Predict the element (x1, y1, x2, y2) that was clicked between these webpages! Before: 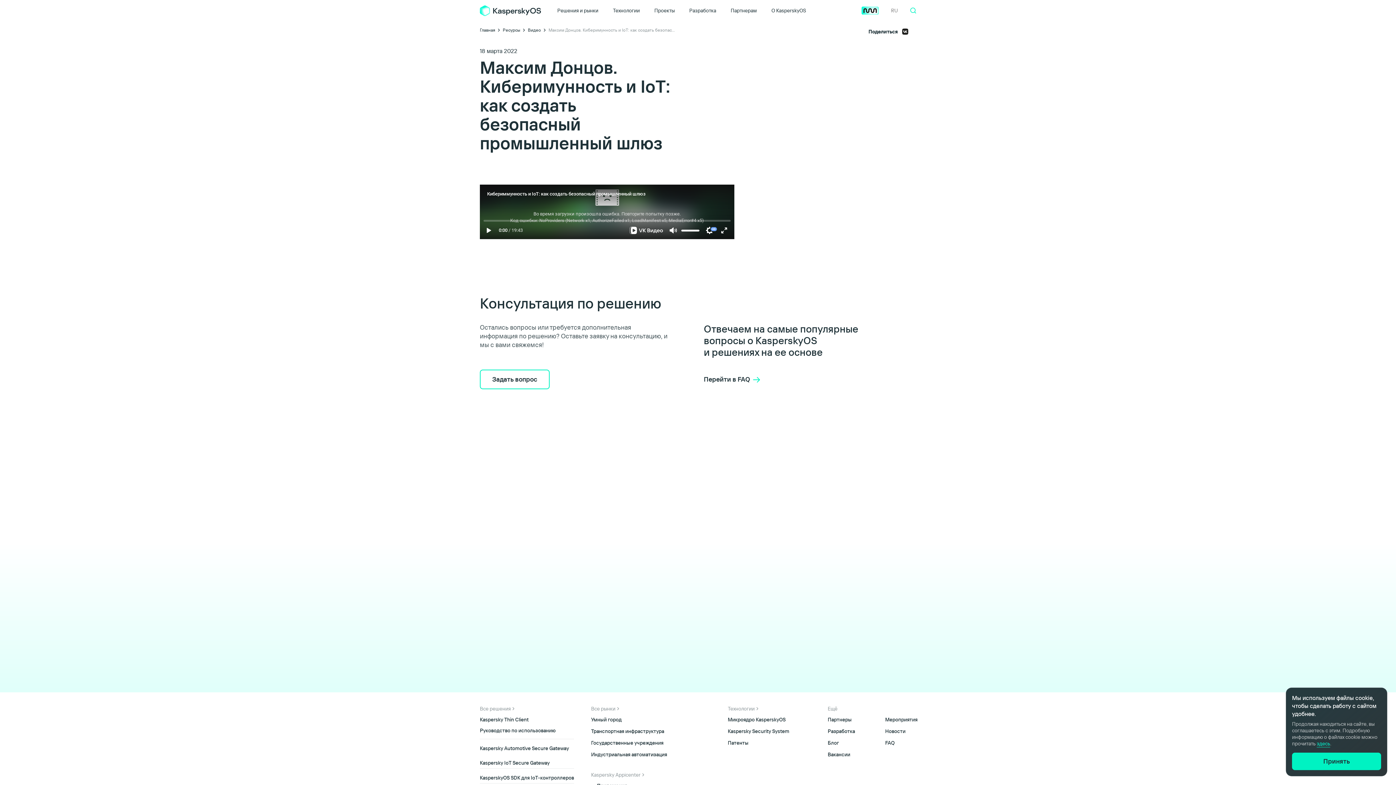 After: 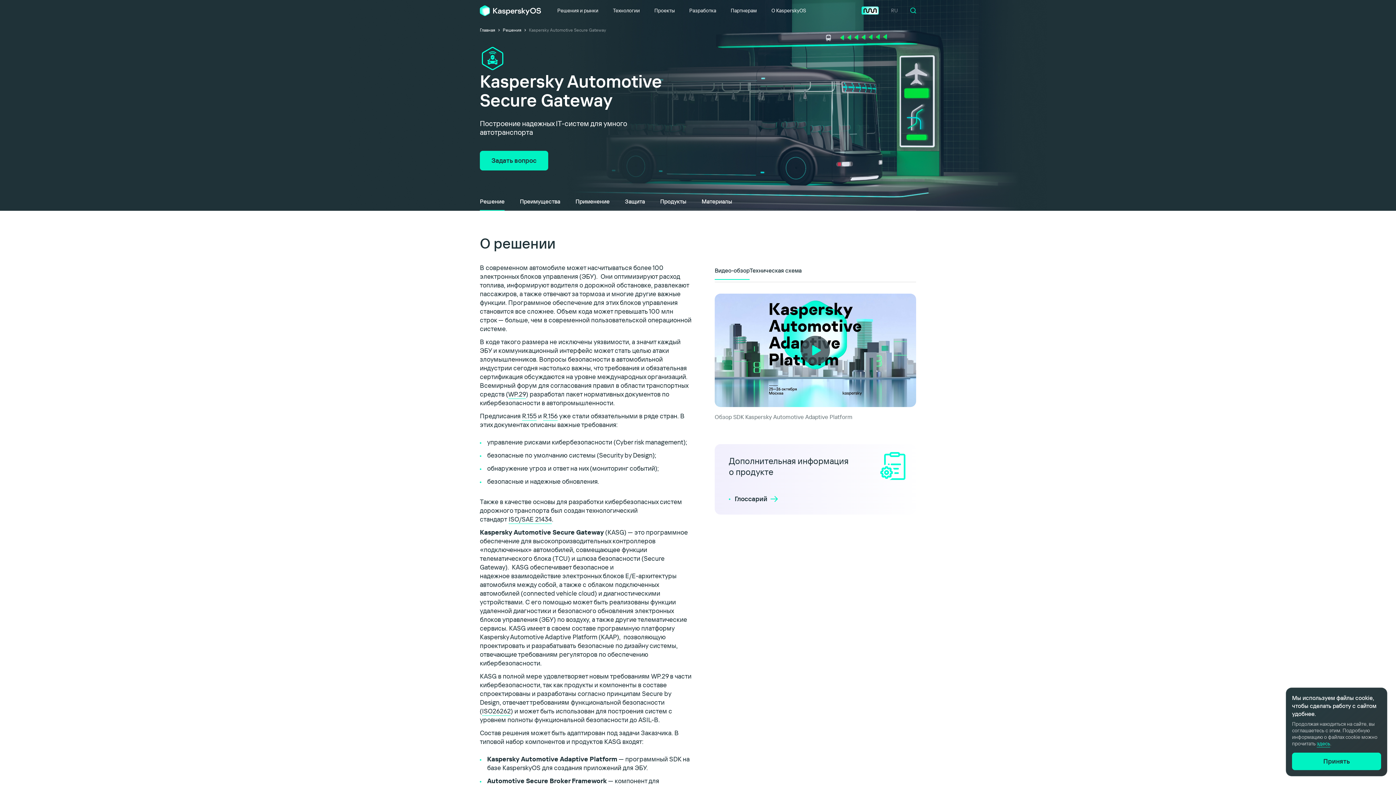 Action: bbox: (480, 745, 569, 752) label: Kaspersky Automotive Secure Gateway